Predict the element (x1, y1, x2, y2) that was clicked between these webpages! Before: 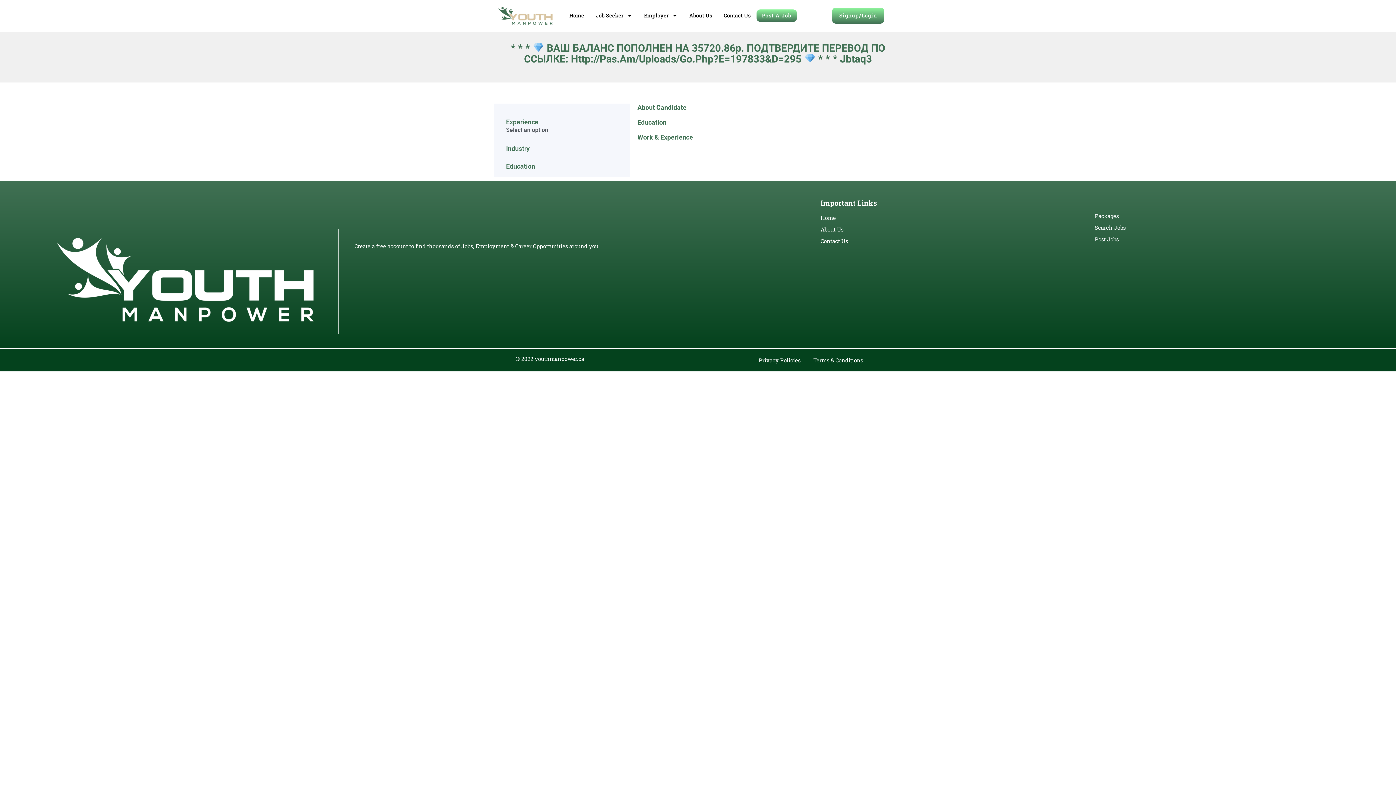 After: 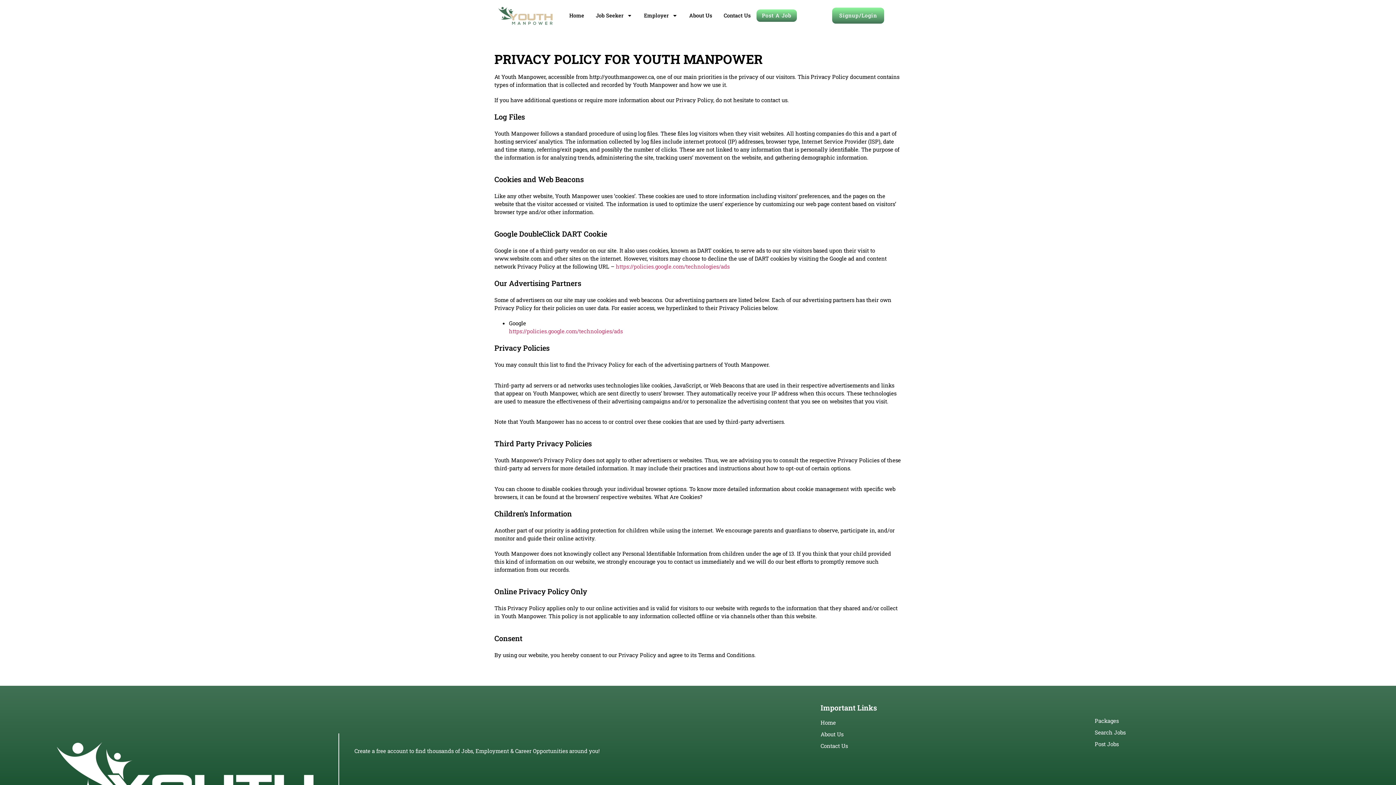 Action: label: Privacy Policies bbox: (758, 356, 800, 364)